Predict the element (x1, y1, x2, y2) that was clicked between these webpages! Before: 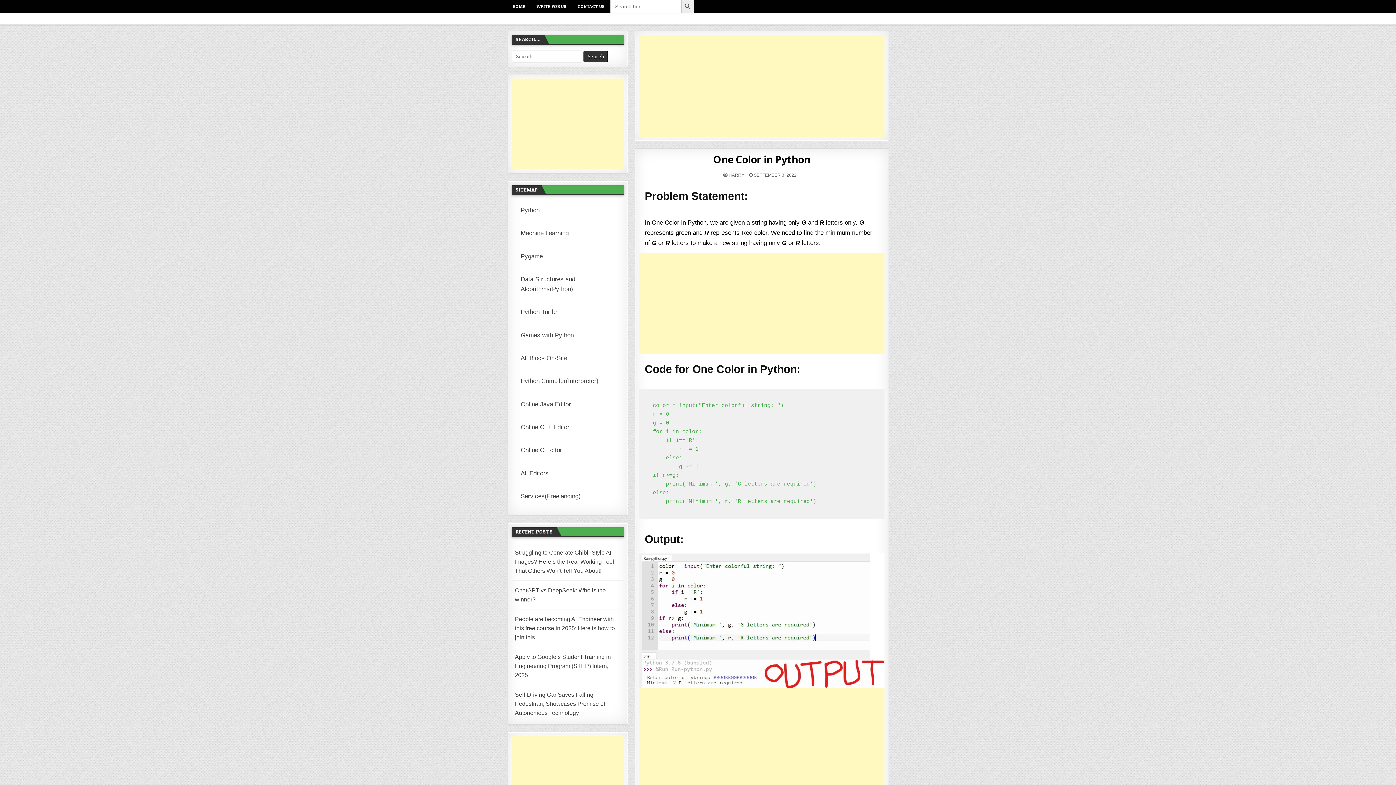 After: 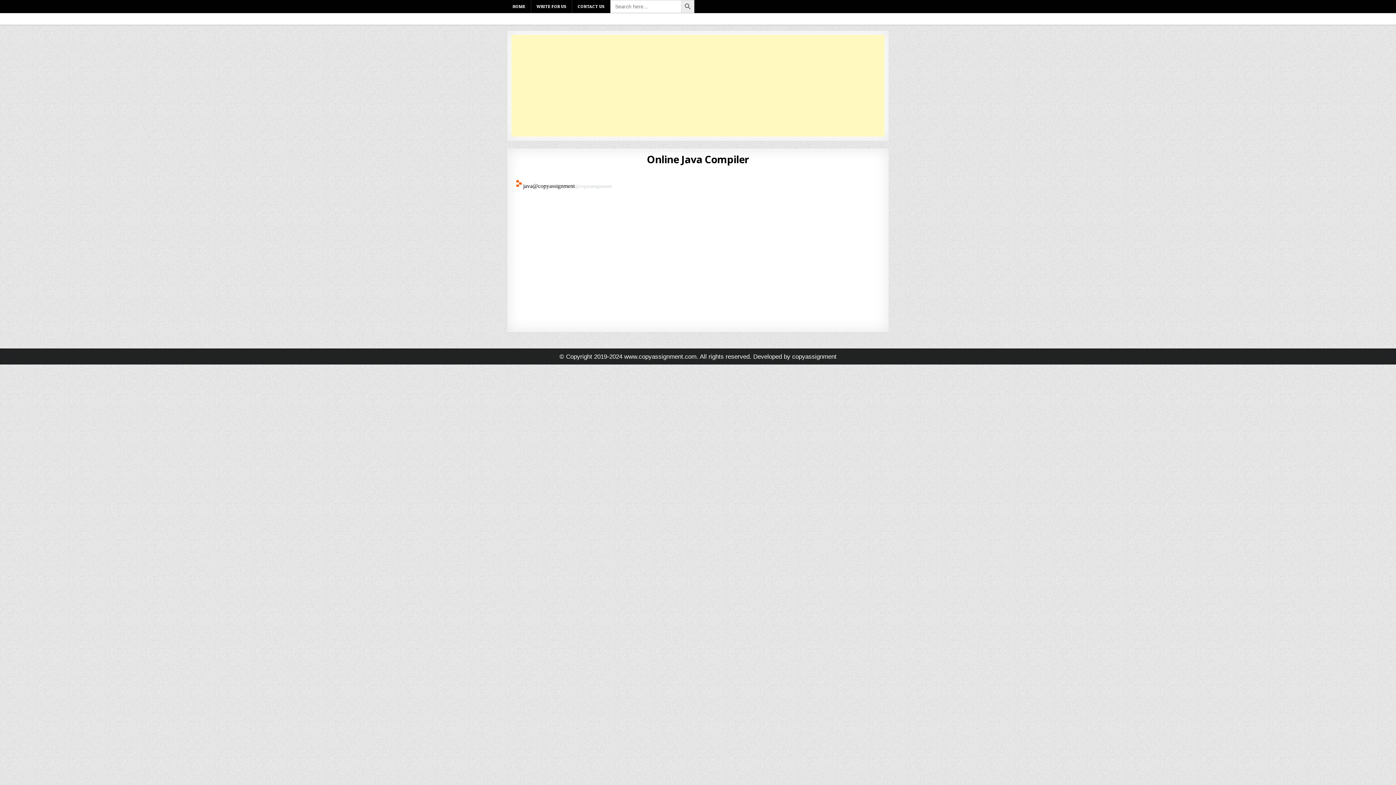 Action: bbox: (517, 396, 618, 412) label: Online Java Editor